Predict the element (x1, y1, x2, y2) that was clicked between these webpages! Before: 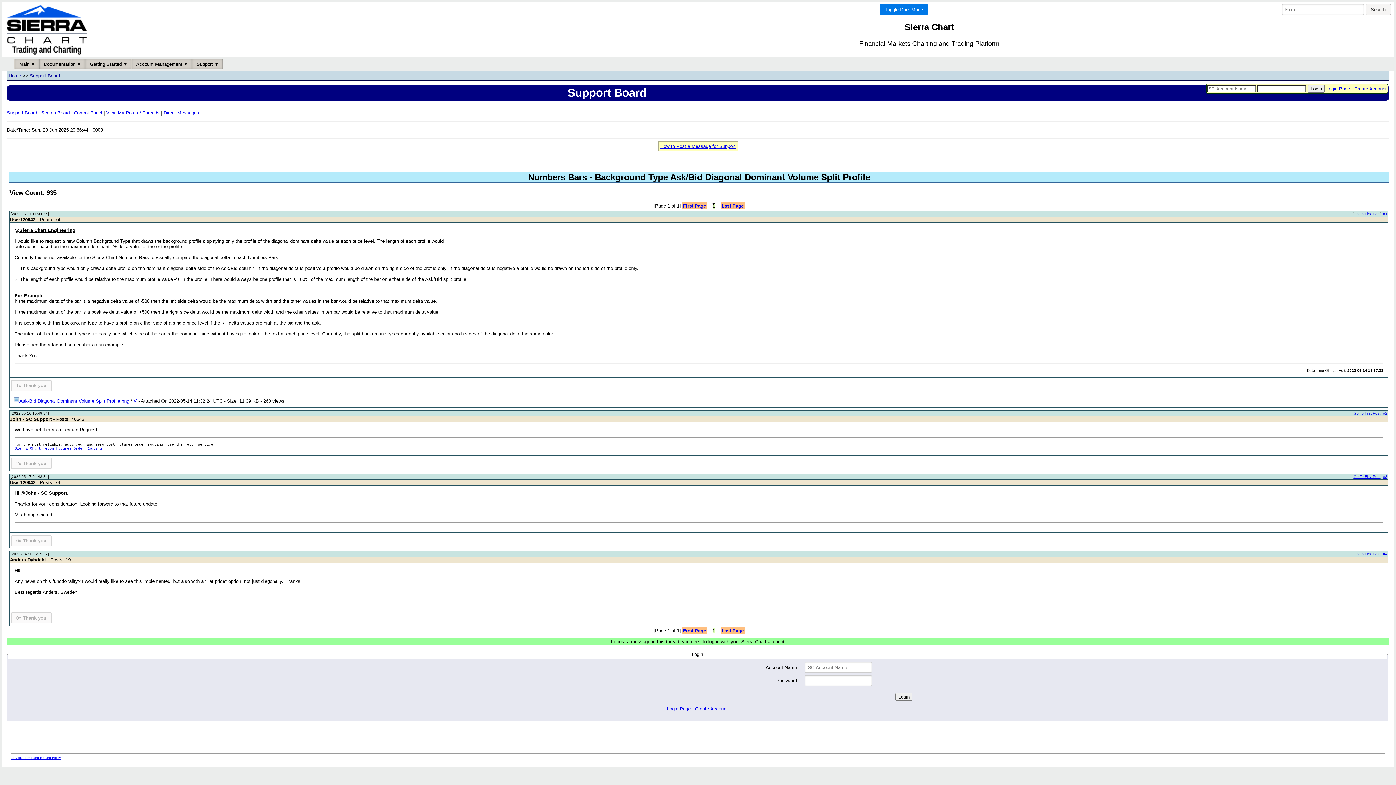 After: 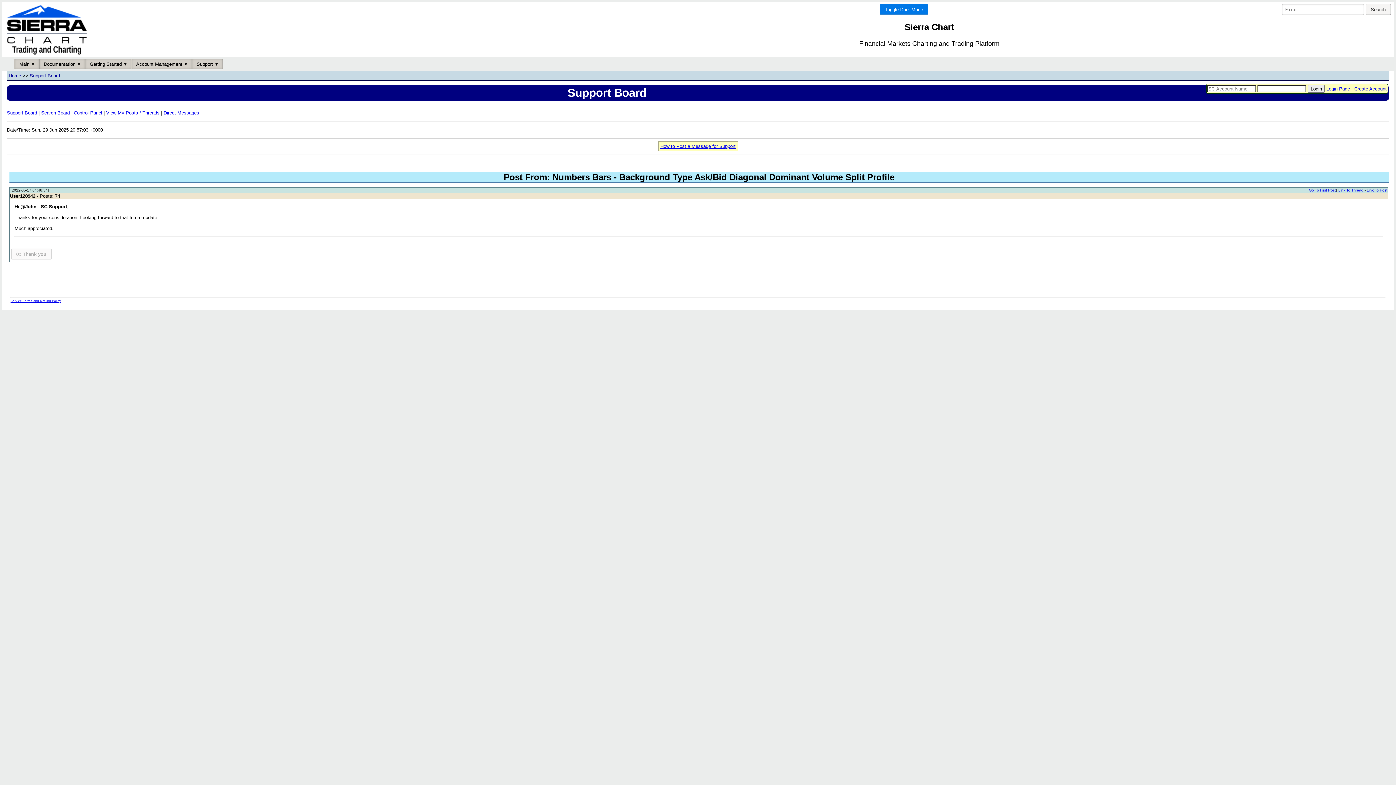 Action: bbox: (1383, 474, 1387, 478) label: #3